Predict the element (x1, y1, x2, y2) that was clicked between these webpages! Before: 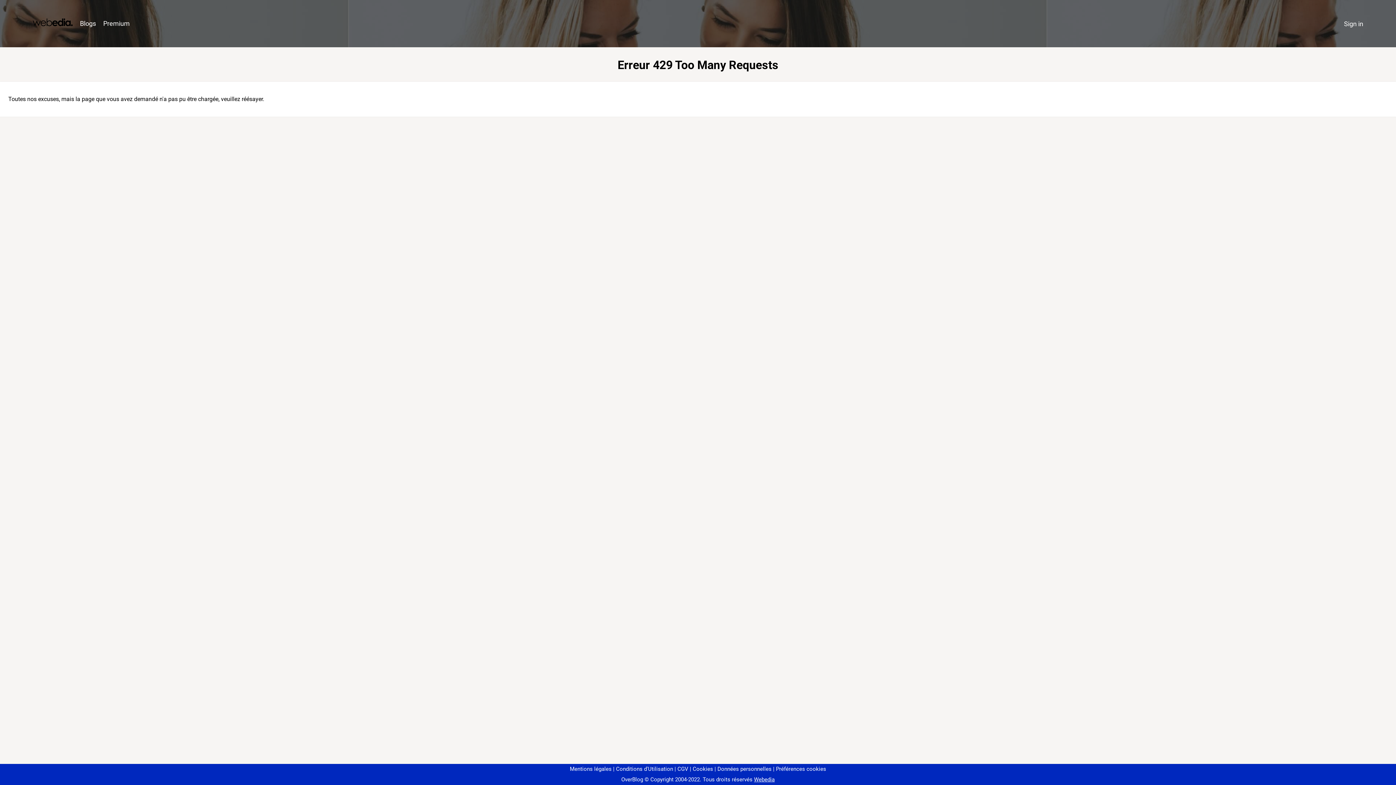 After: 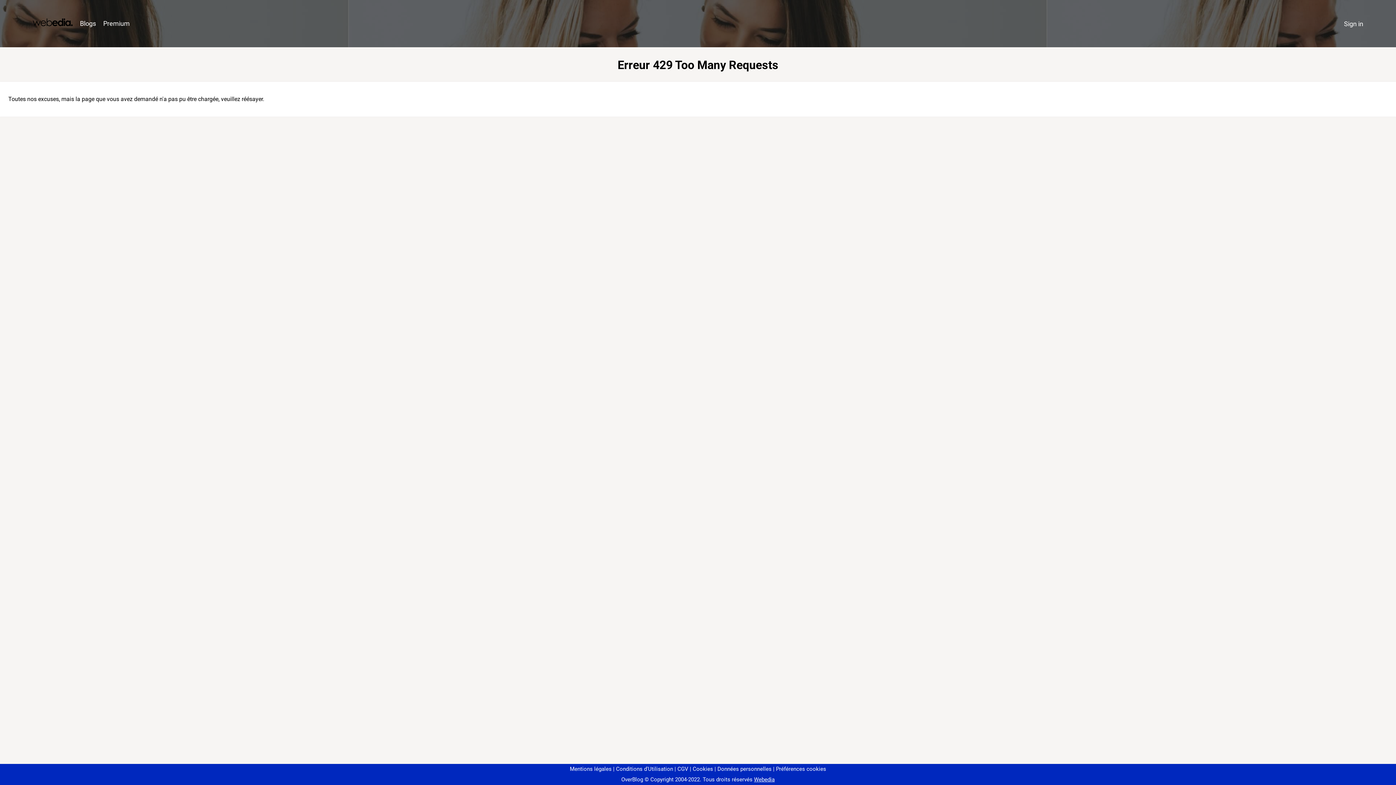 Action: bbox: (773, 766, 826, 772) label: Préférences cookies